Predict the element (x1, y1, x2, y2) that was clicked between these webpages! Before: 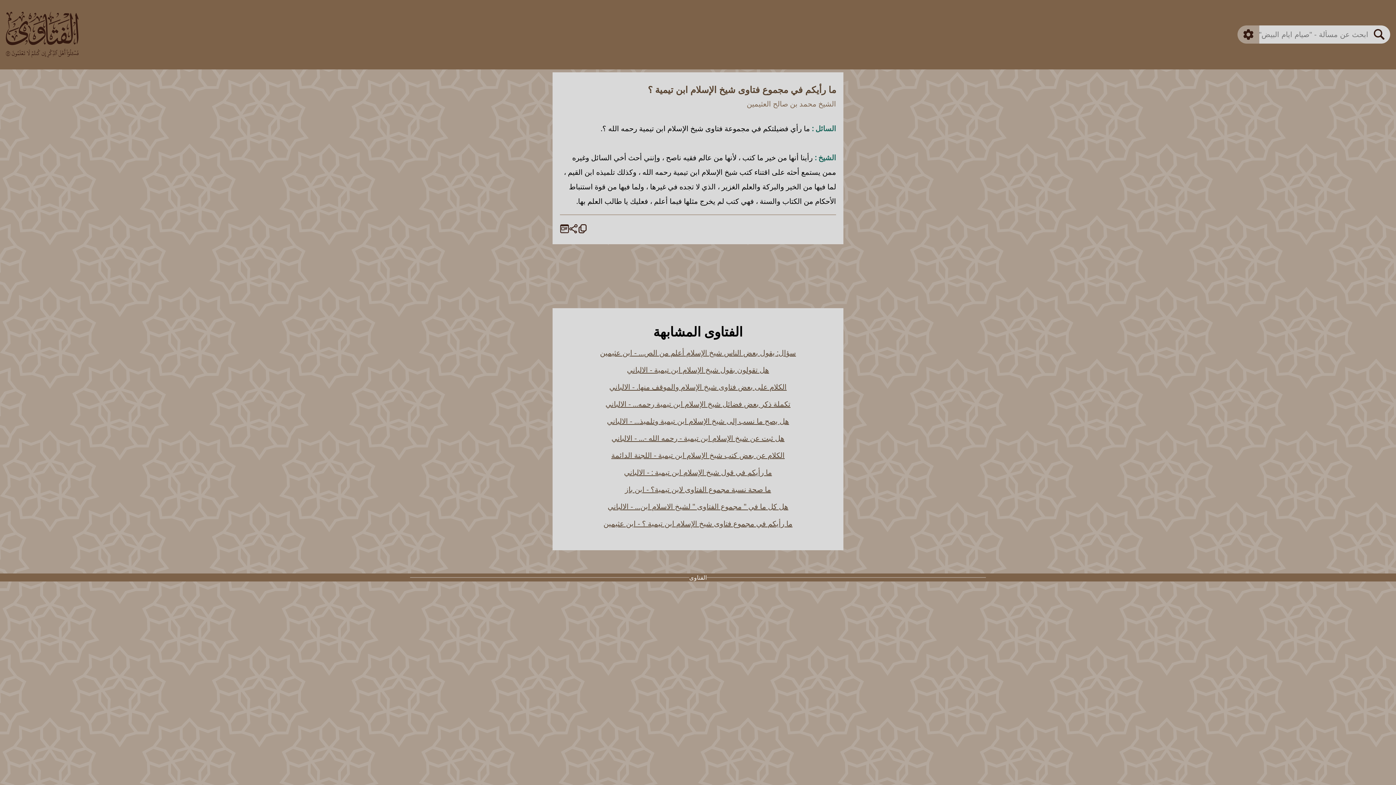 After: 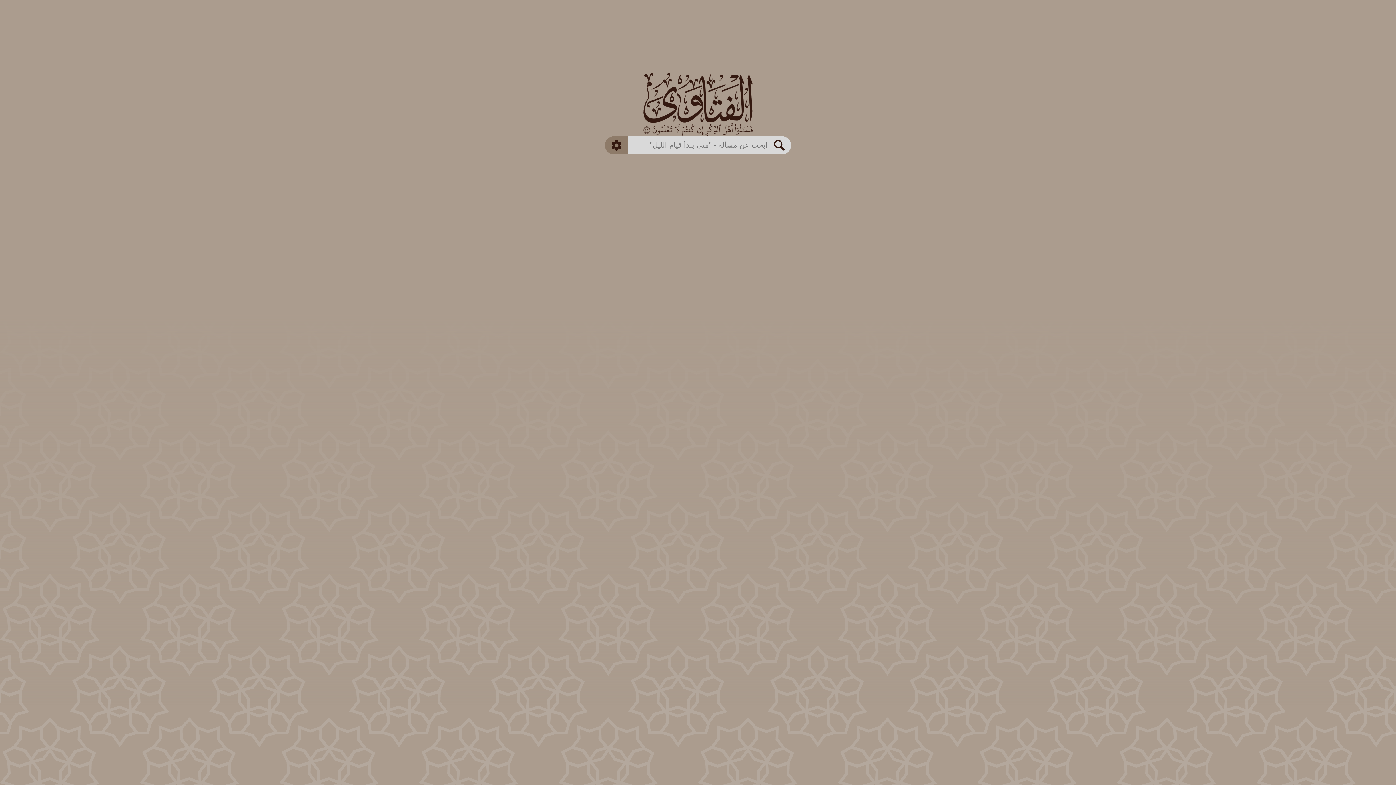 Action: bbox: (0, 0, 84, 48)